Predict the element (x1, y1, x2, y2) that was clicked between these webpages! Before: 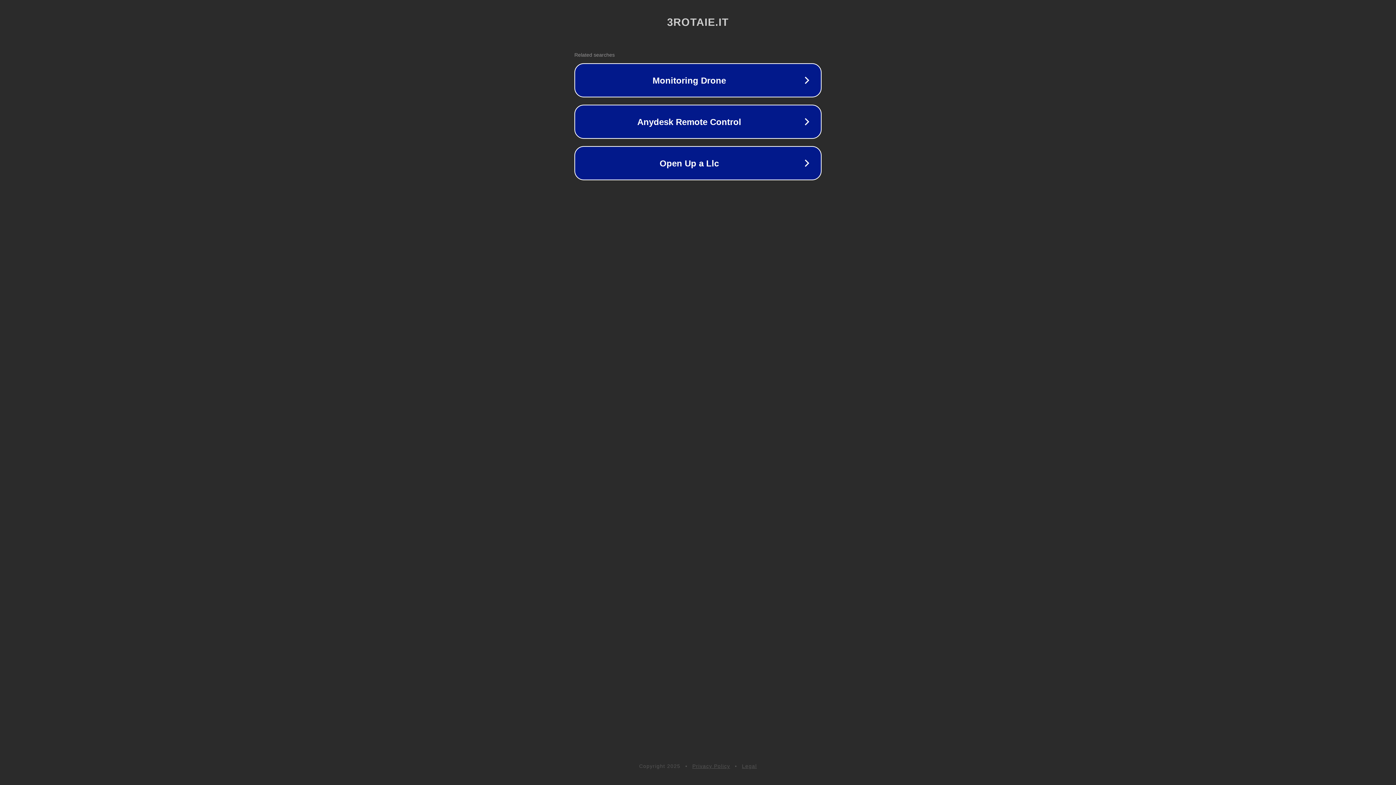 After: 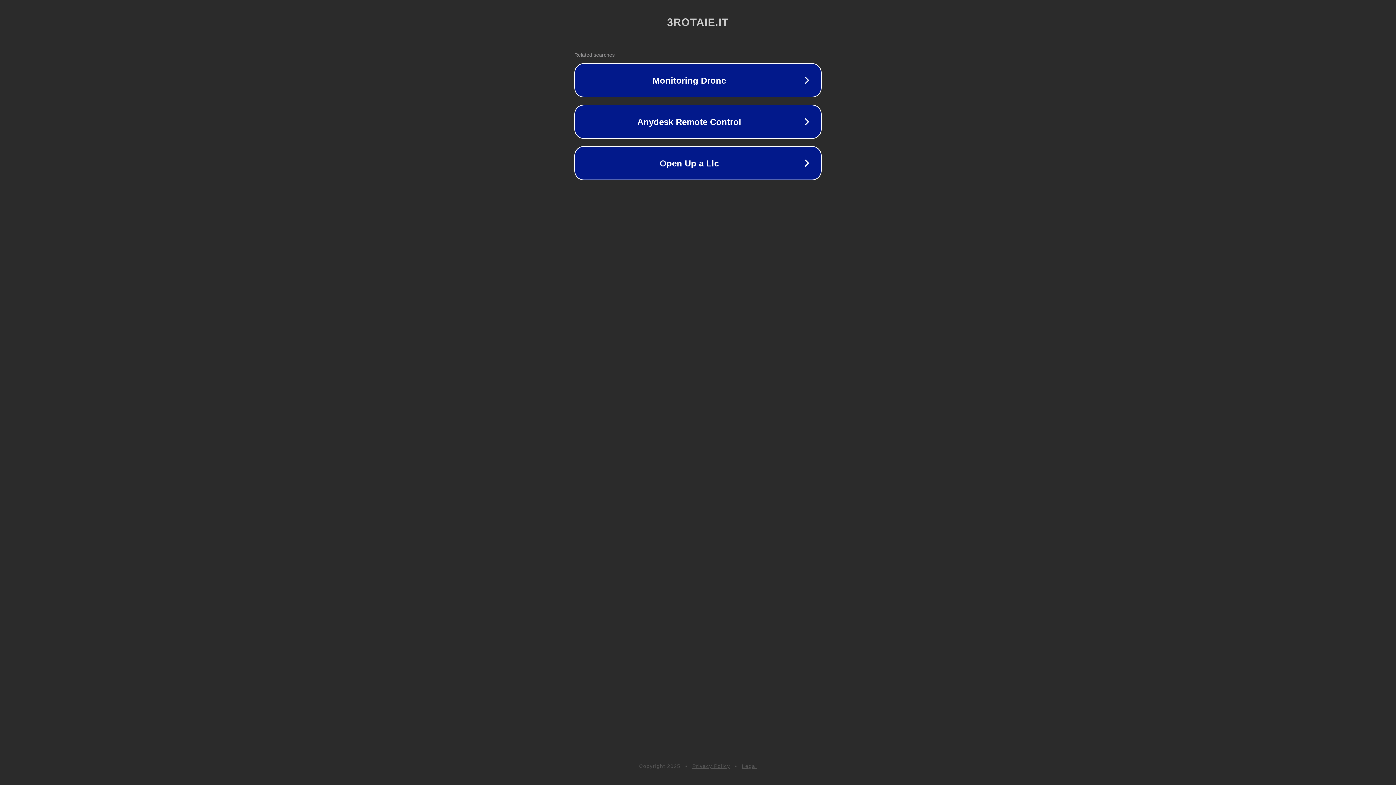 Action: bbox: (742, 763, 757, 769) label: Legal